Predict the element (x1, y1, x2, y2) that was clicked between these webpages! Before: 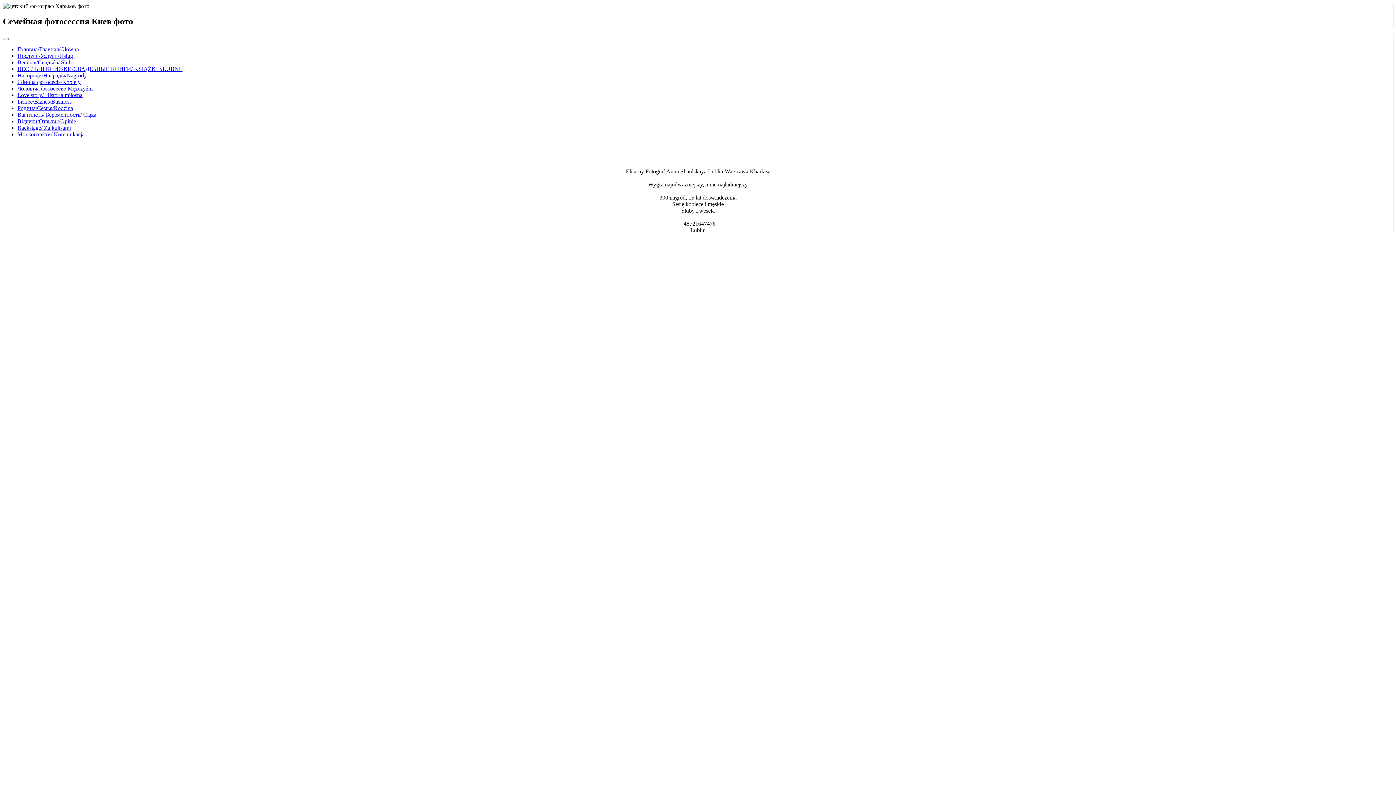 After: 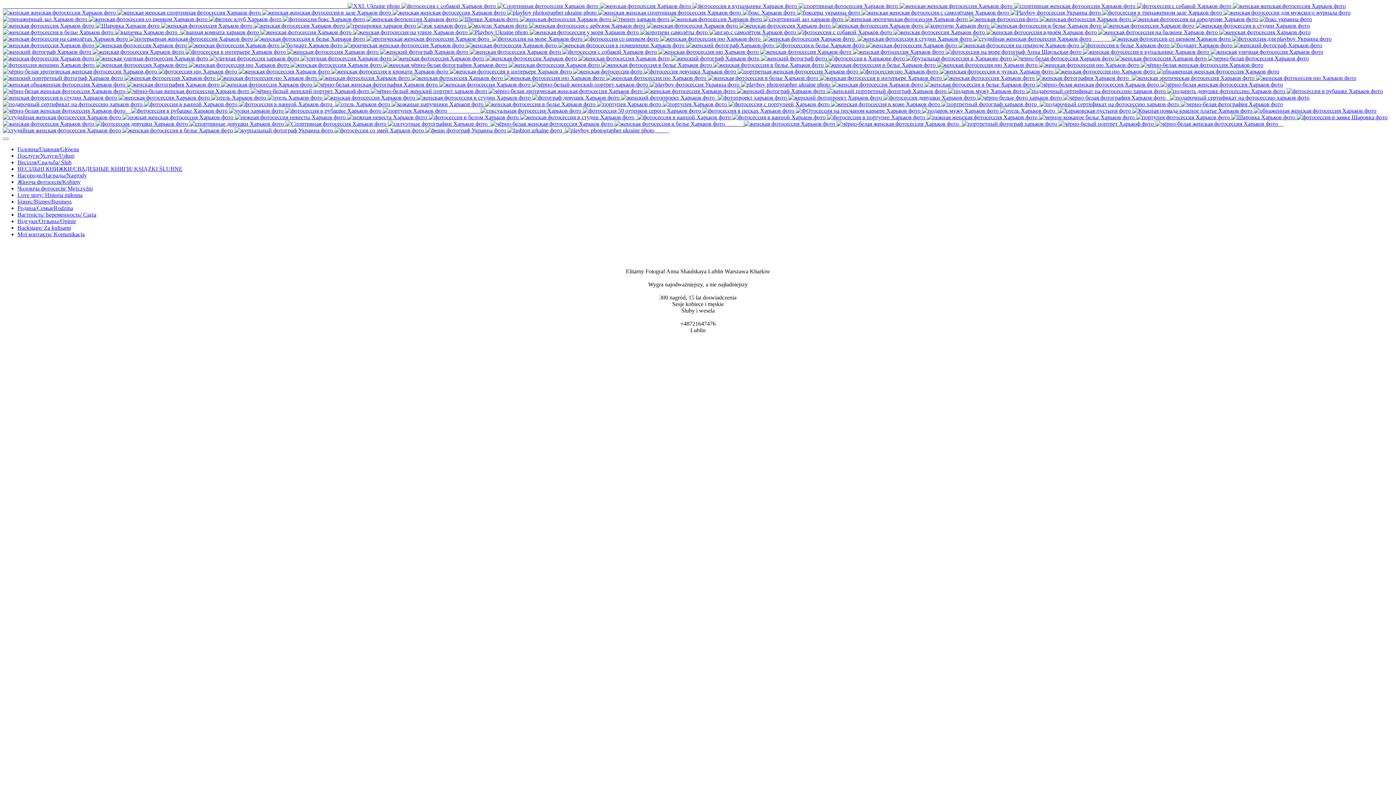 Action: label: Жіноча фотосесія/Kobiety bbox: (17, 78, 80, 85)